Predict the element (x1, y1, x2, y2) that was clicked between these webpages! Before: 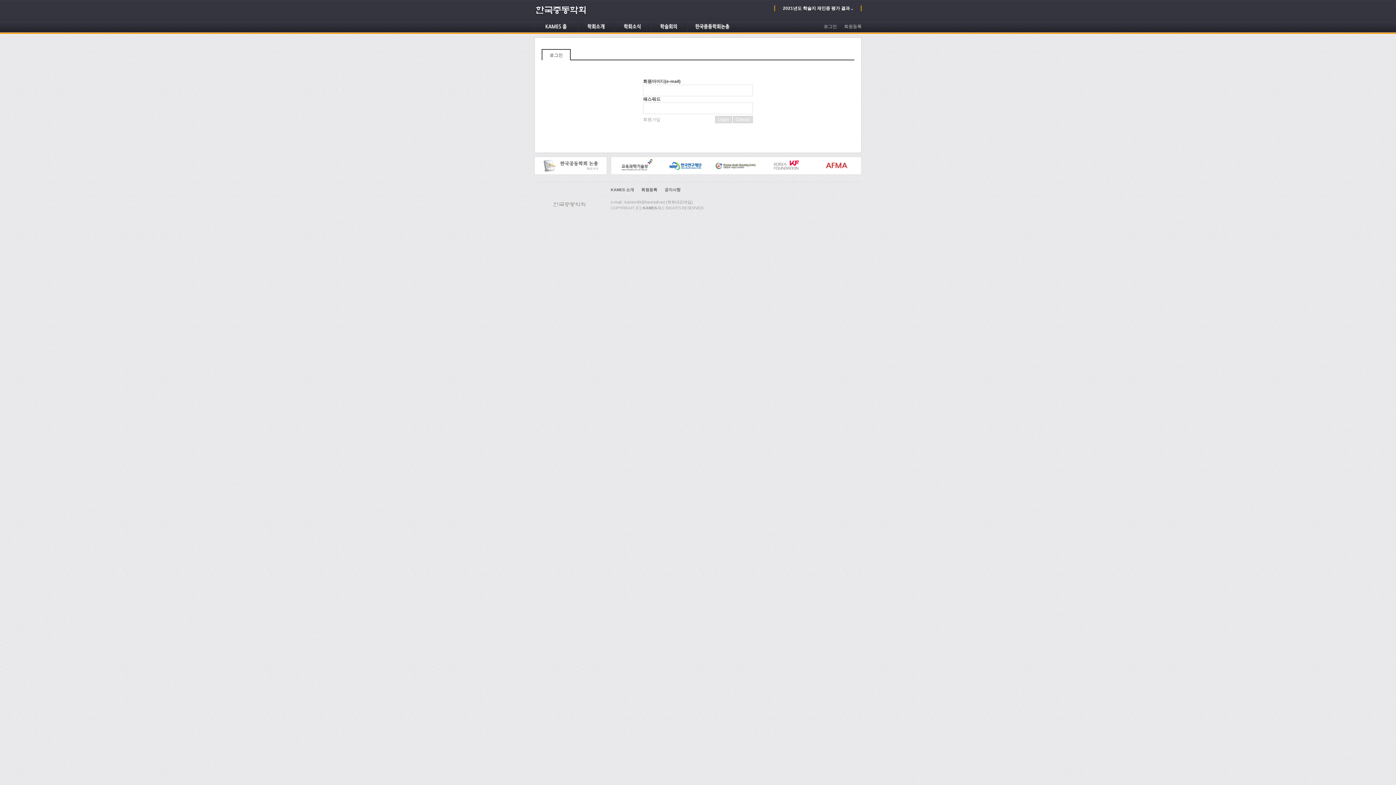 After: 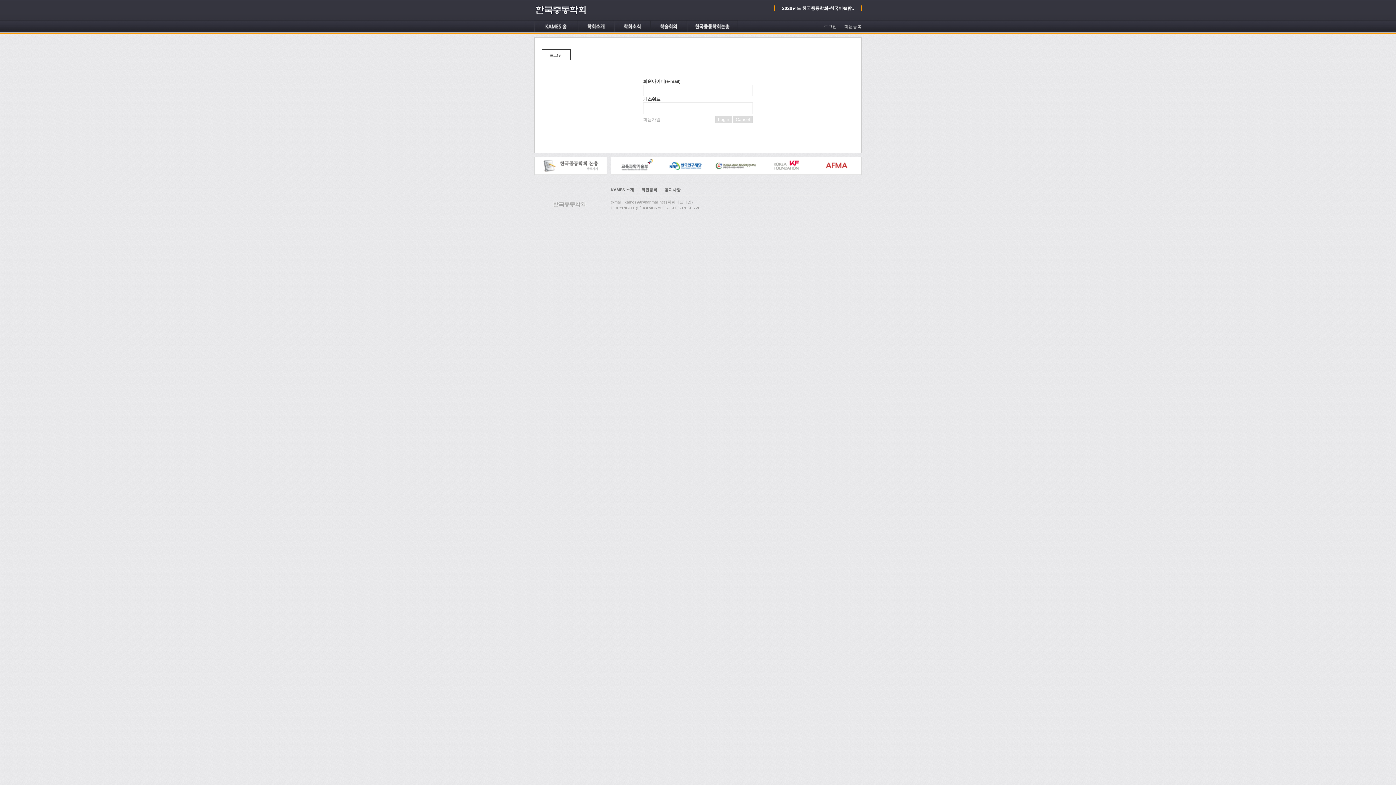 Action: bbox: (661, 170, 711, 176)